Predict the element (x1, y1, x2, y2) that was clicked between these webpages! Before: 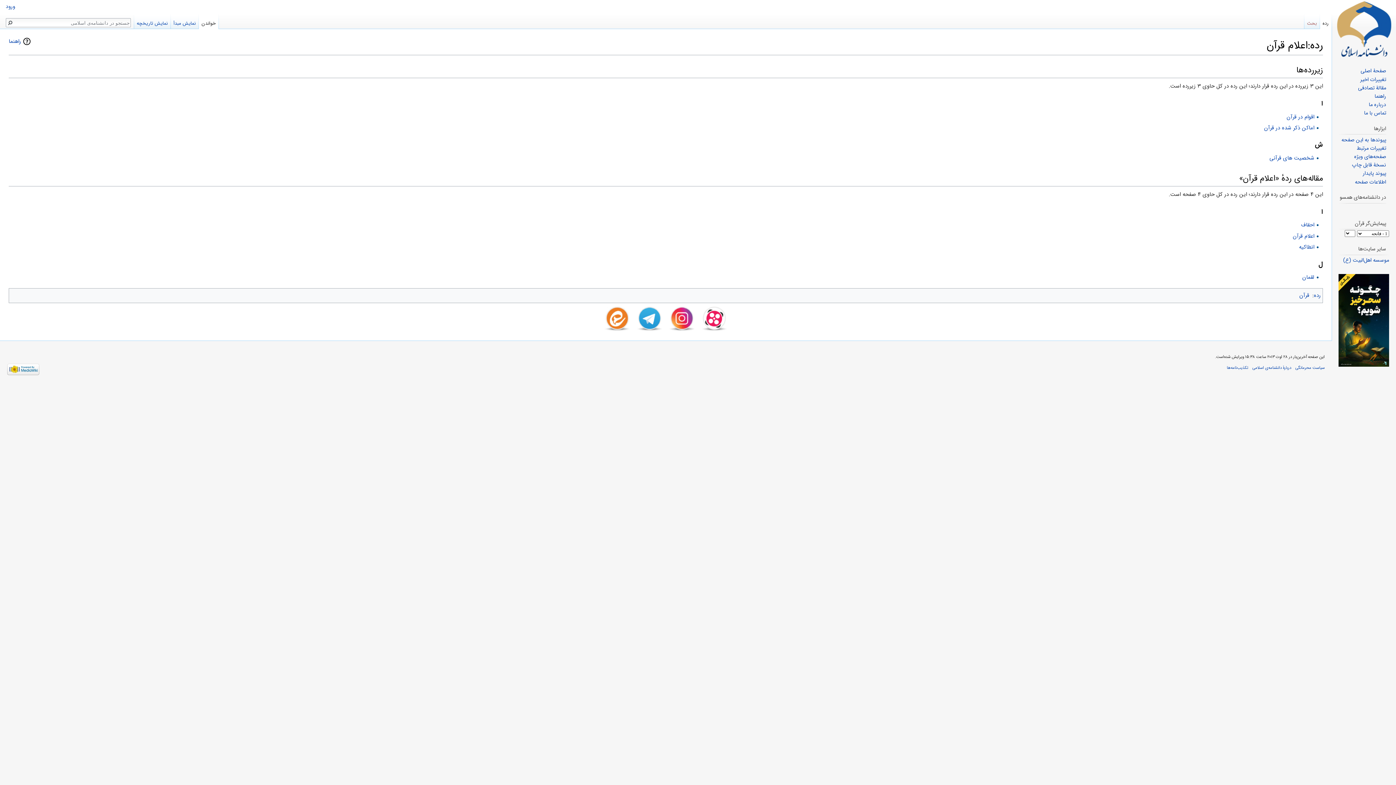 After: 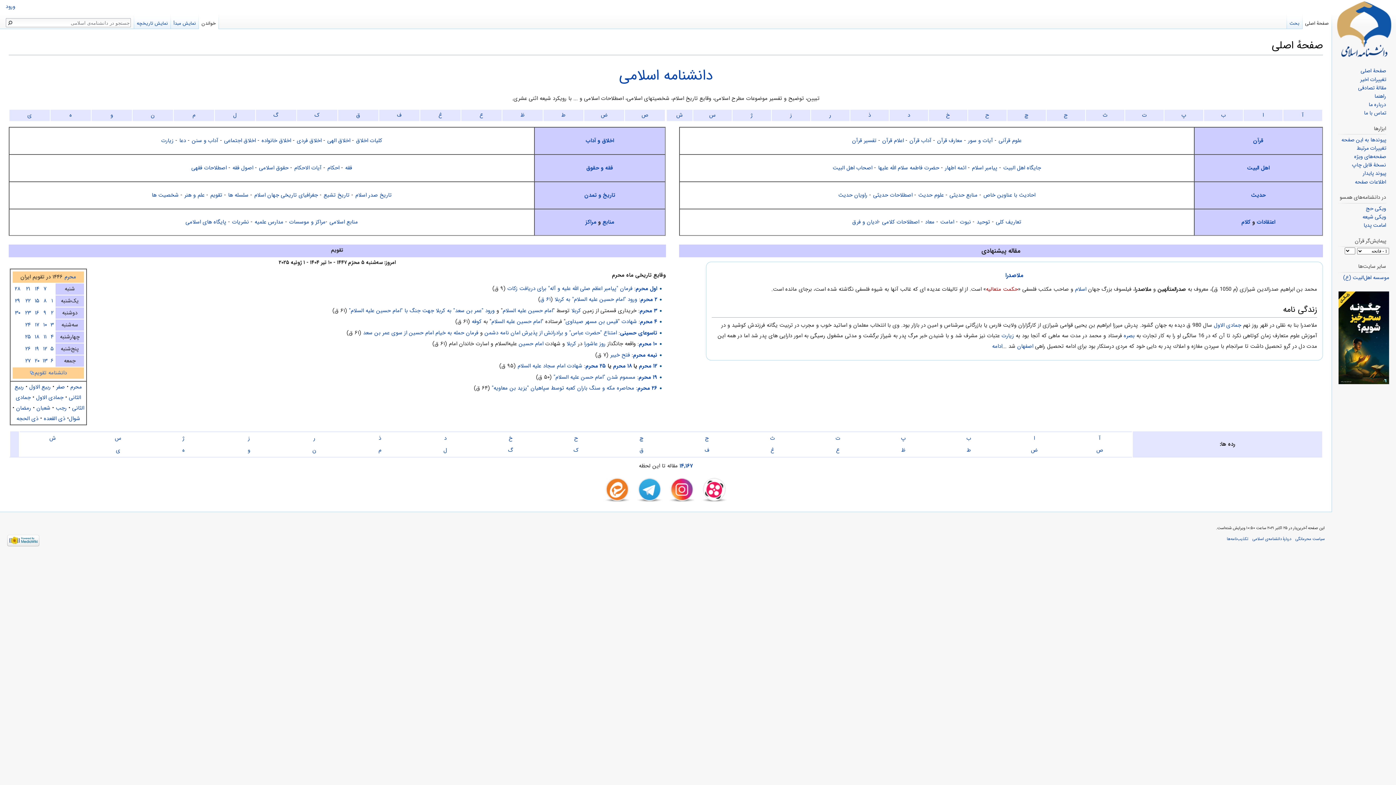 Action: label: صفحهٔ اصلی bbox: (1361, 67, 1386, 75)